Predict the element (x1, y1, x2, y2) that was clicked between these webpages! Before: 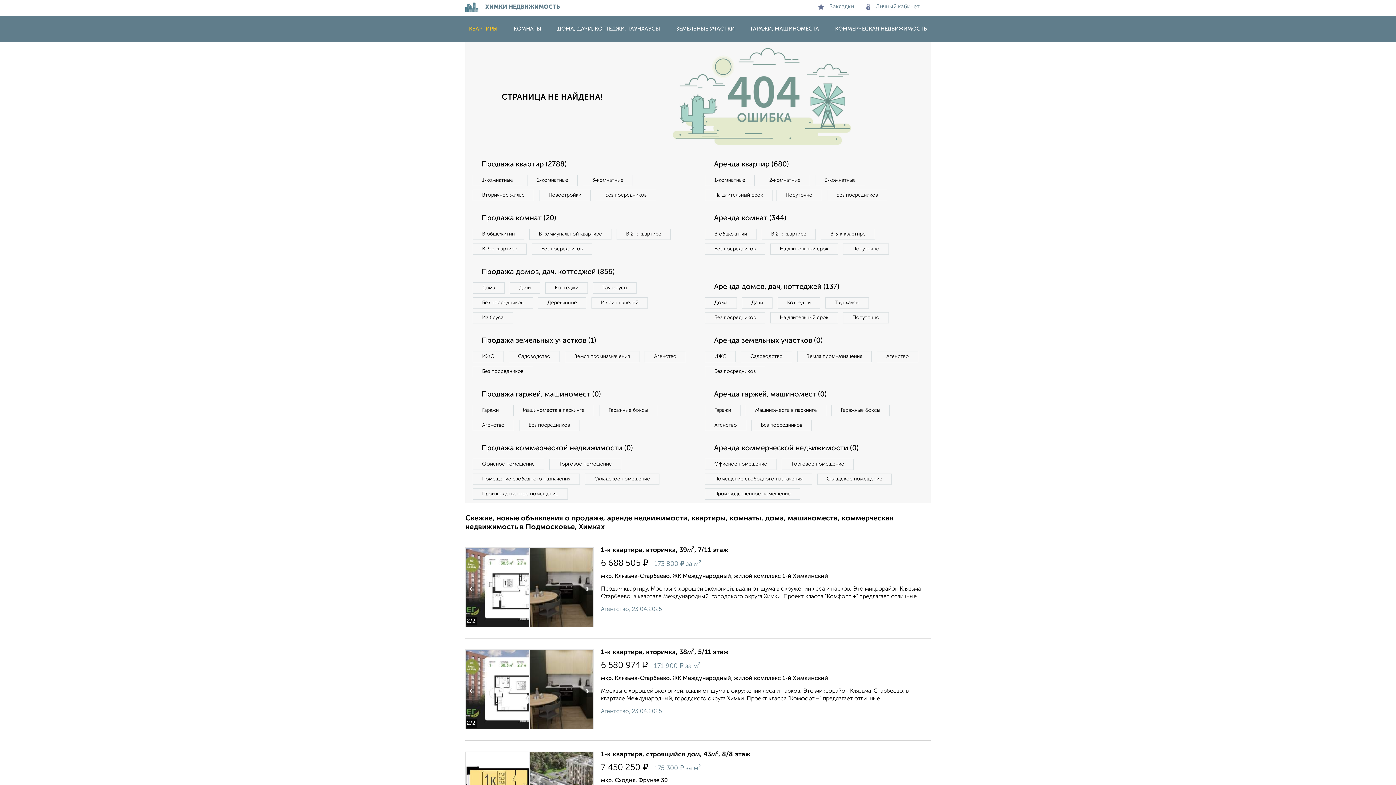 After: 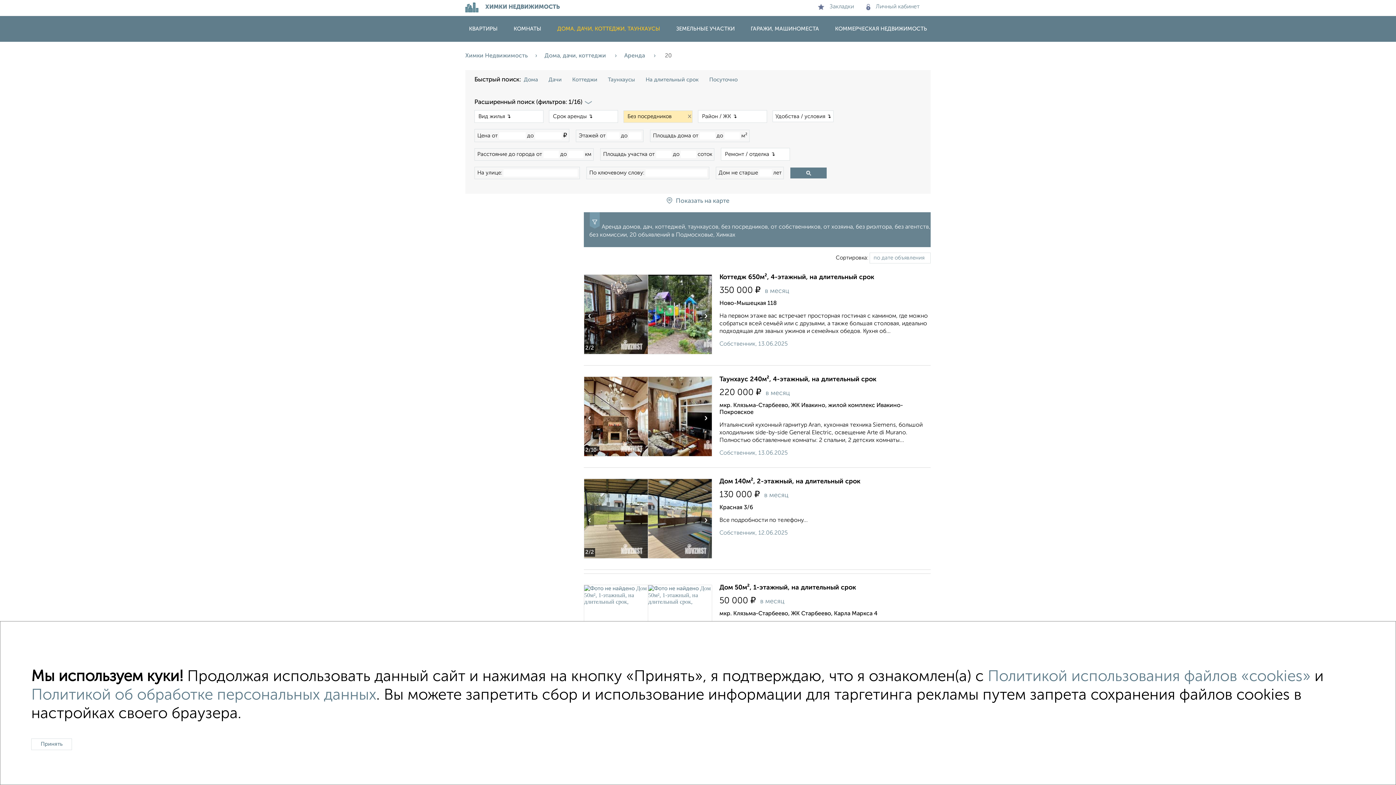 Action: bbox: (705, 312, 765, 323) label: Без посредников